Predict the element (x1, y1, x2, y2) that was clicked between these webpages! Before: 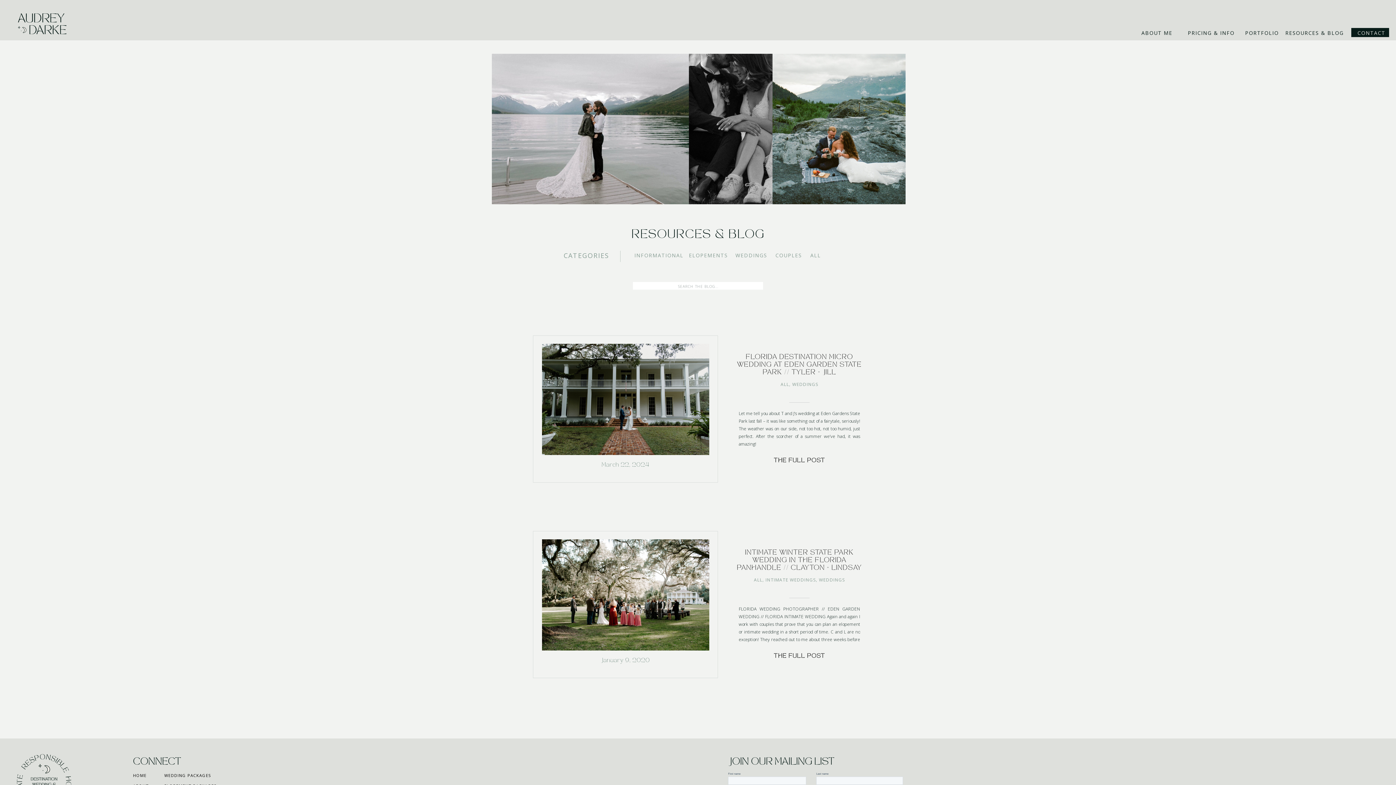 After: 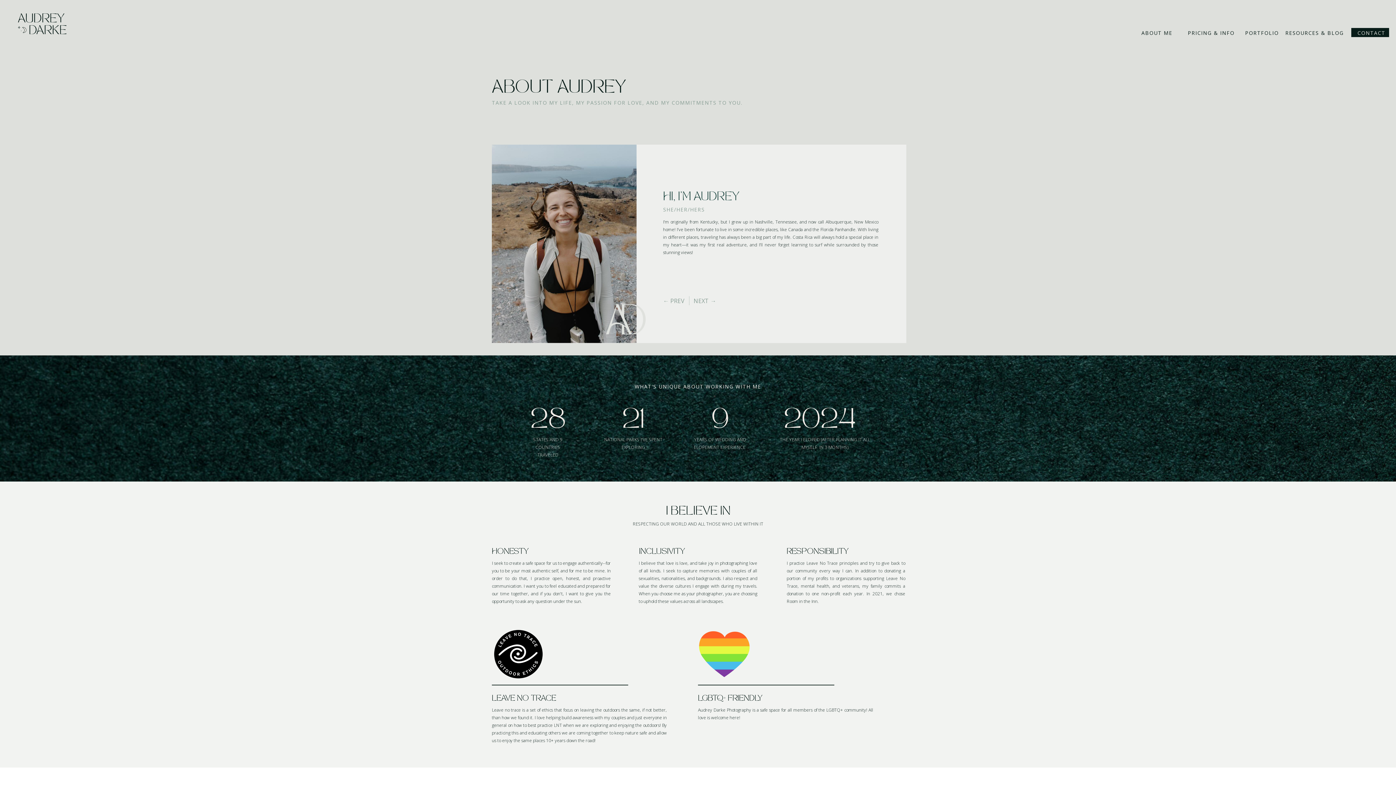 Action: label: ABOUT ME bbox: (1140, 28, 1172, 36)